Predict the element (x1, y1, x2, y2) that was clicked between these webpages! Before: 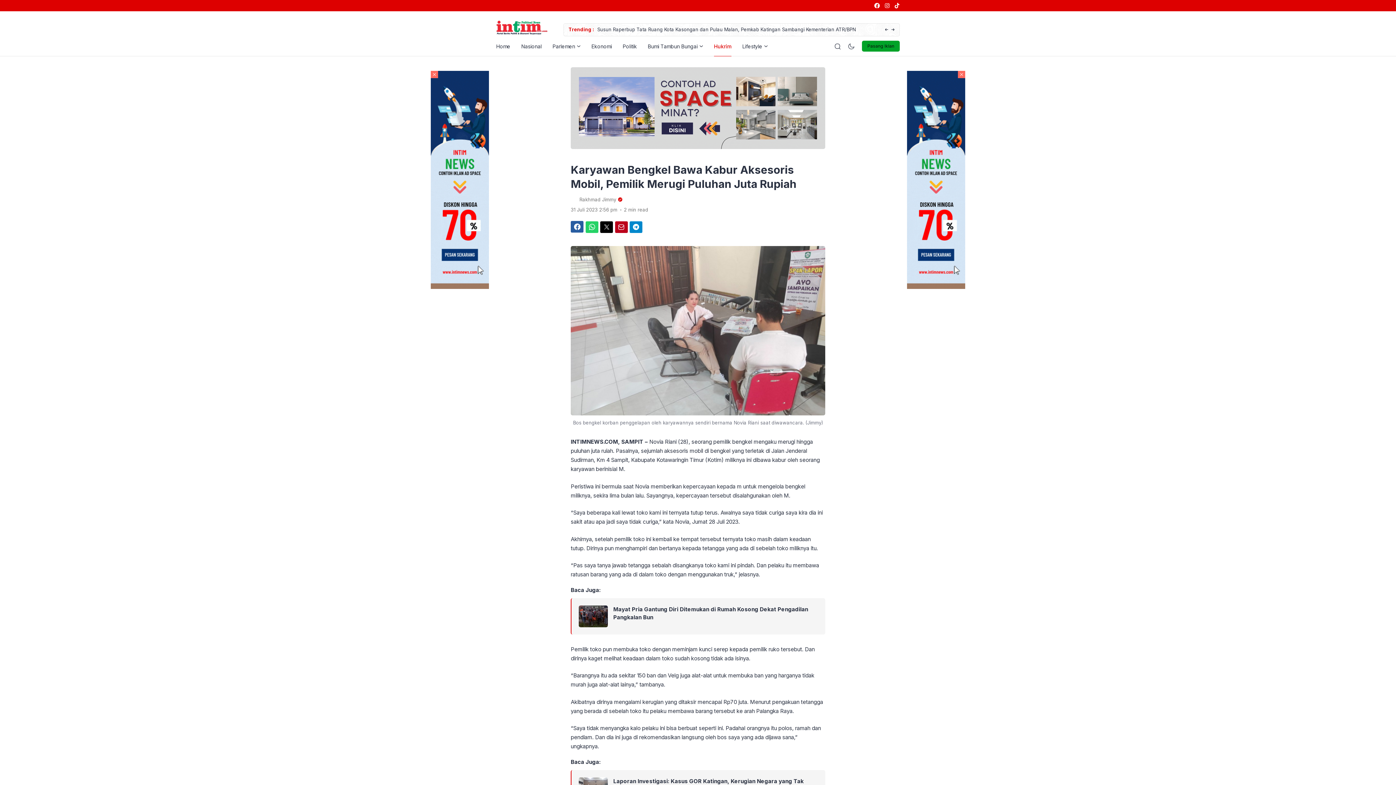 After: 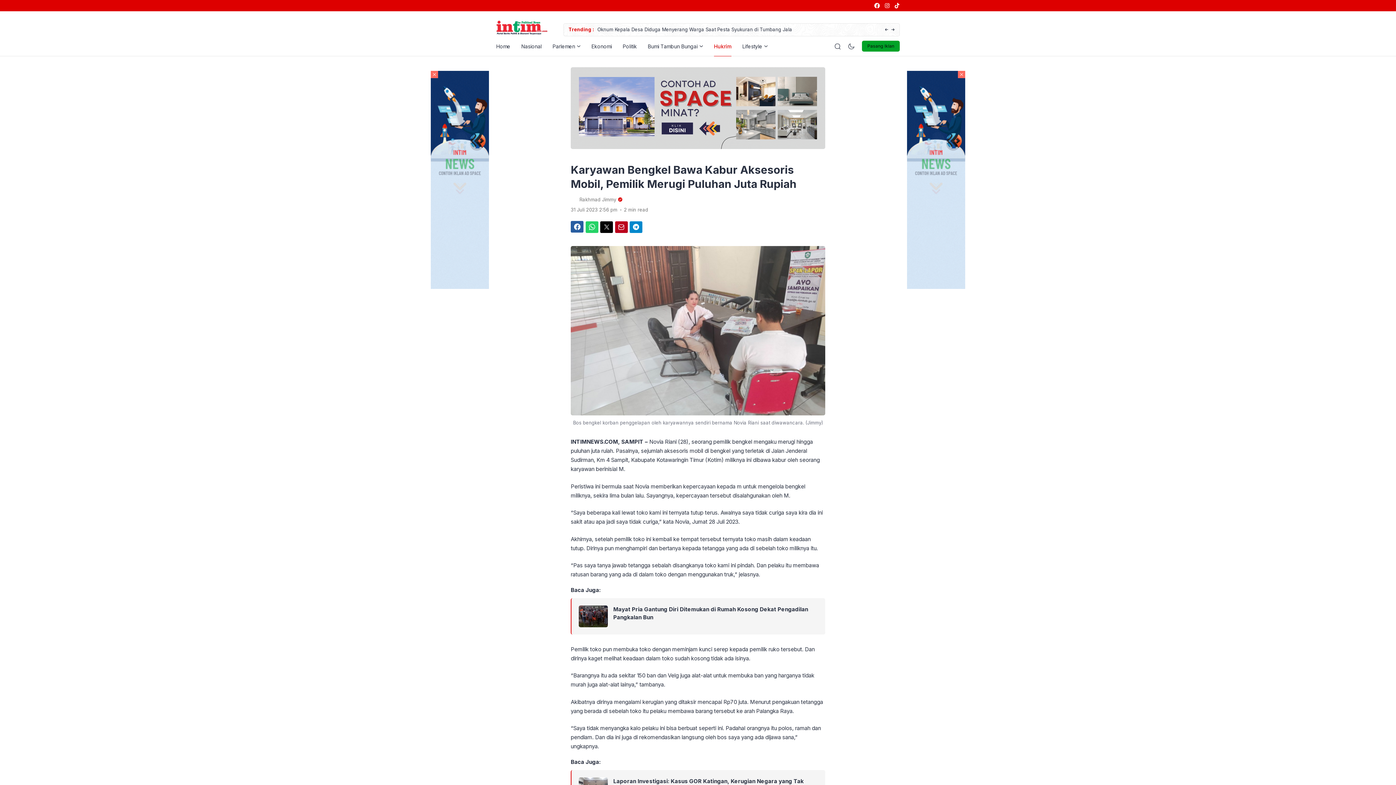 Action: bbox: (874, 2, 879, 8) label: link